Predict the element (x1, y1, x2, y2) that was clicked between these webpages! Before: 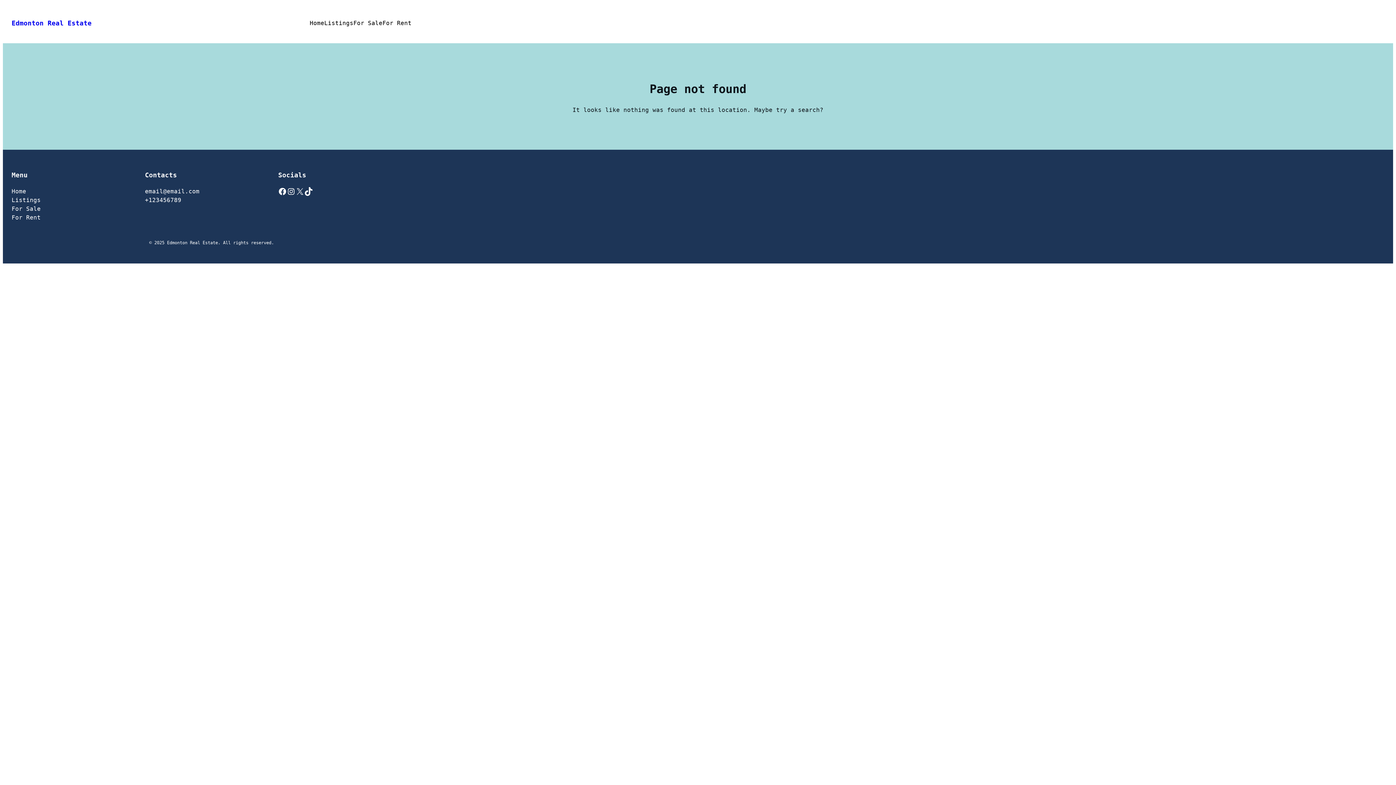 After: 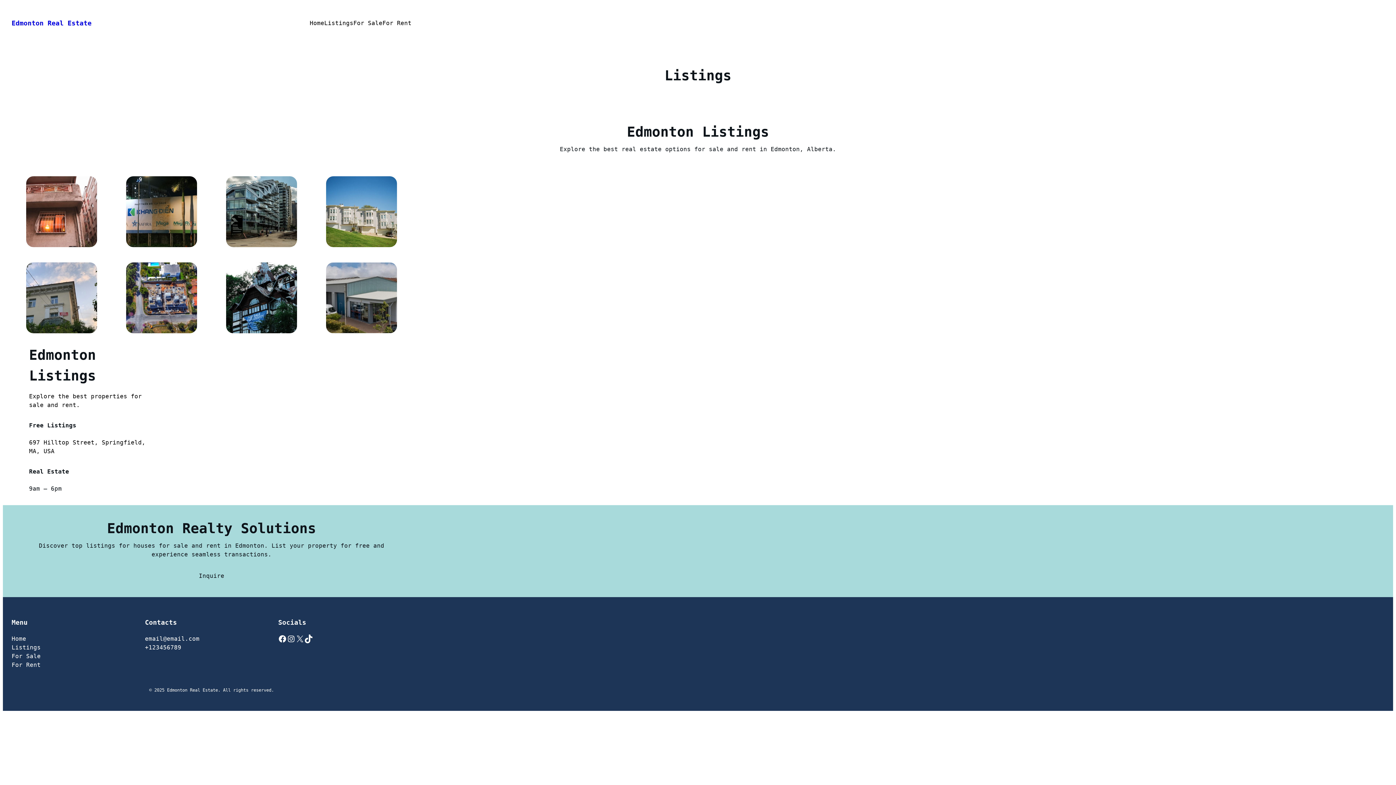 Action: label: Listings bbox: (324, 18, 353, 27)